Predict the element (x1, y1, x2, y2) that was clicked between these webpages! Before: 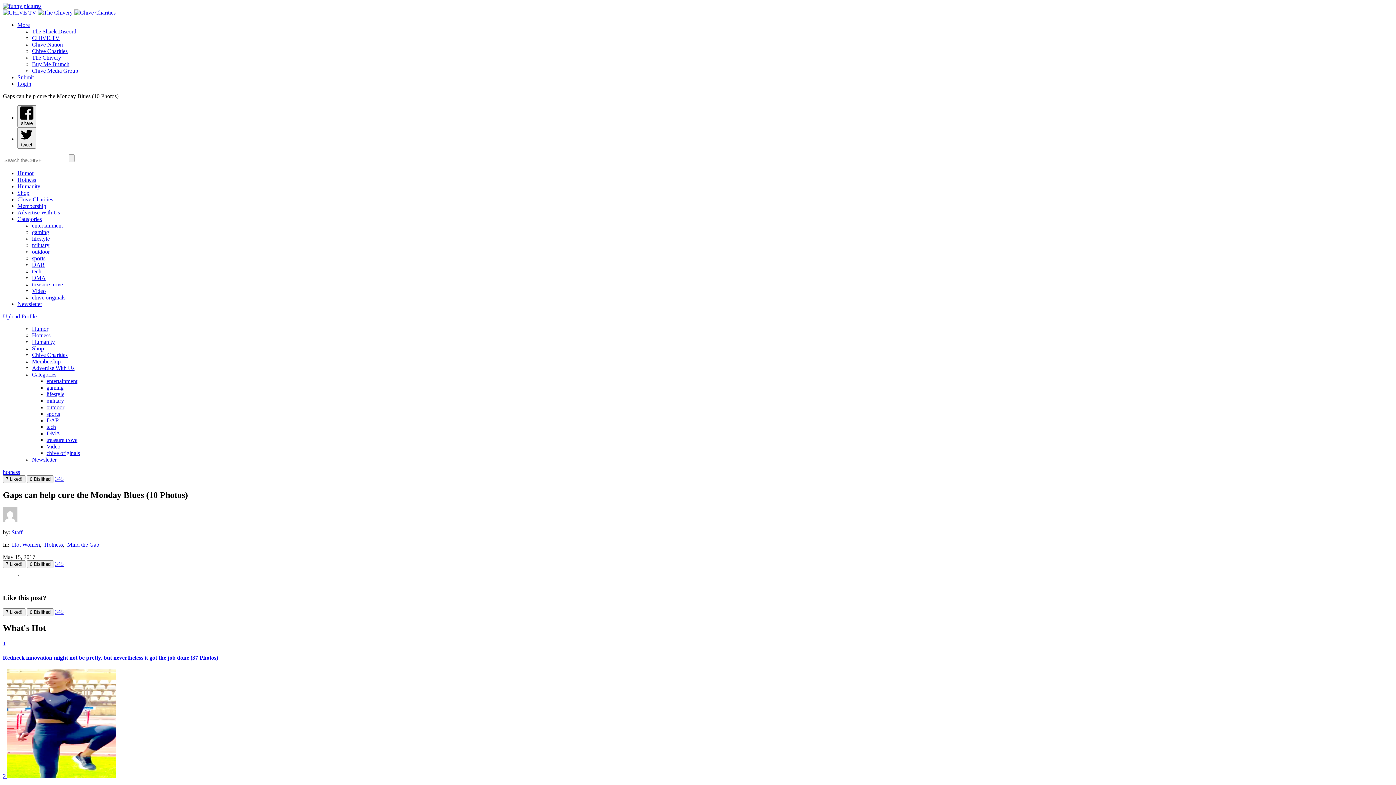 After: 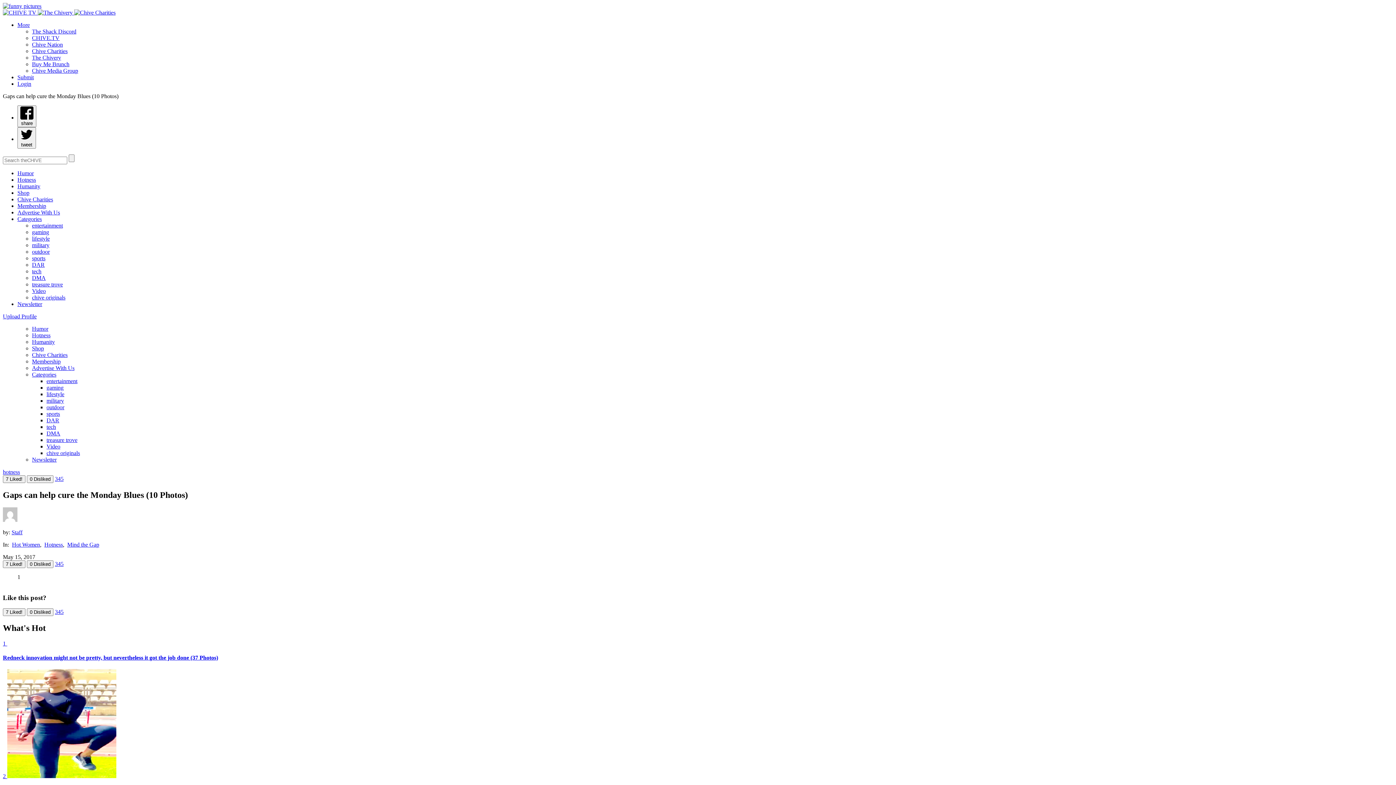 Action: bbox: (32, 28, 76, 34) label: The Shack Discord